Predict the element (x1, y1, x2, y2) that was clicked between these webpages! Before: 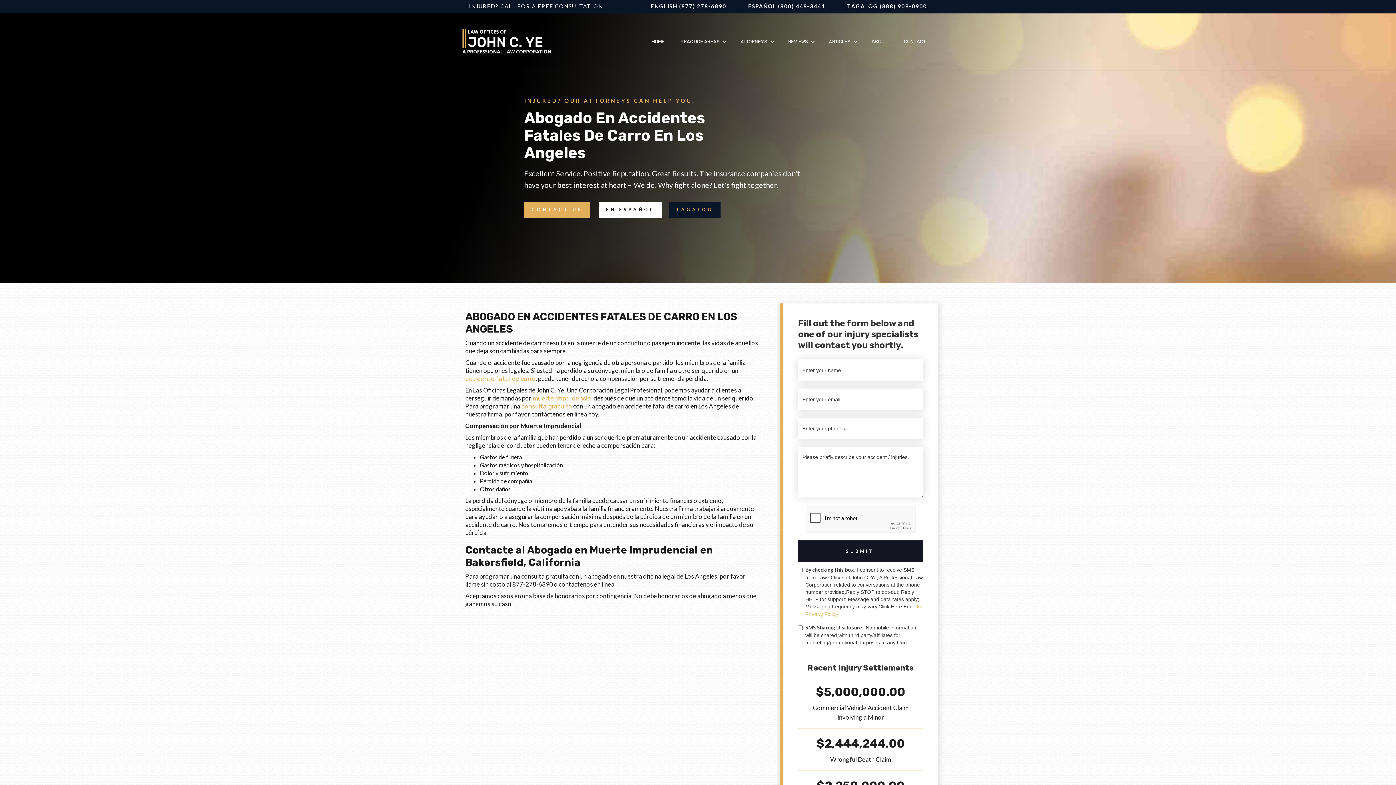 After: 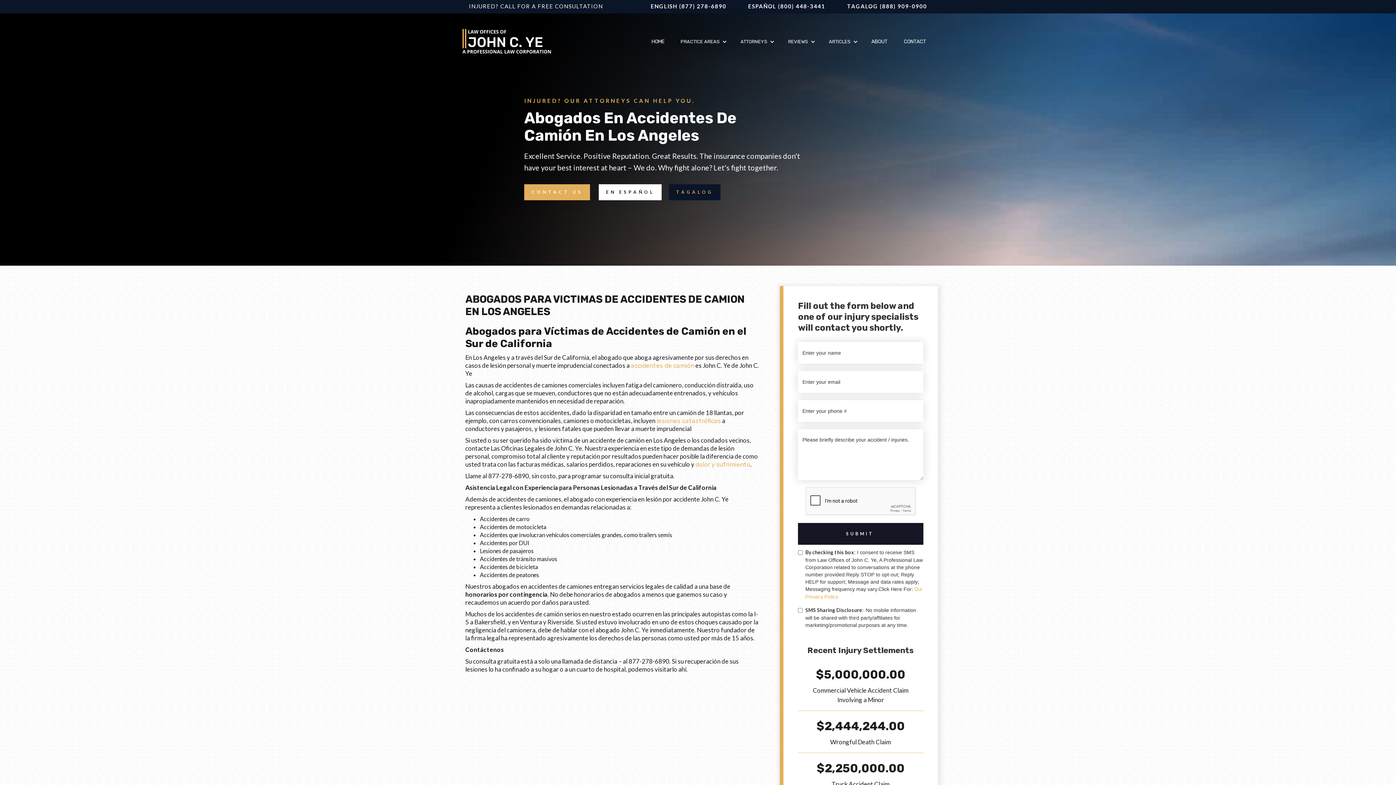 Action: bbox: (532, 394, 592, 402) label: muerte imprudencial